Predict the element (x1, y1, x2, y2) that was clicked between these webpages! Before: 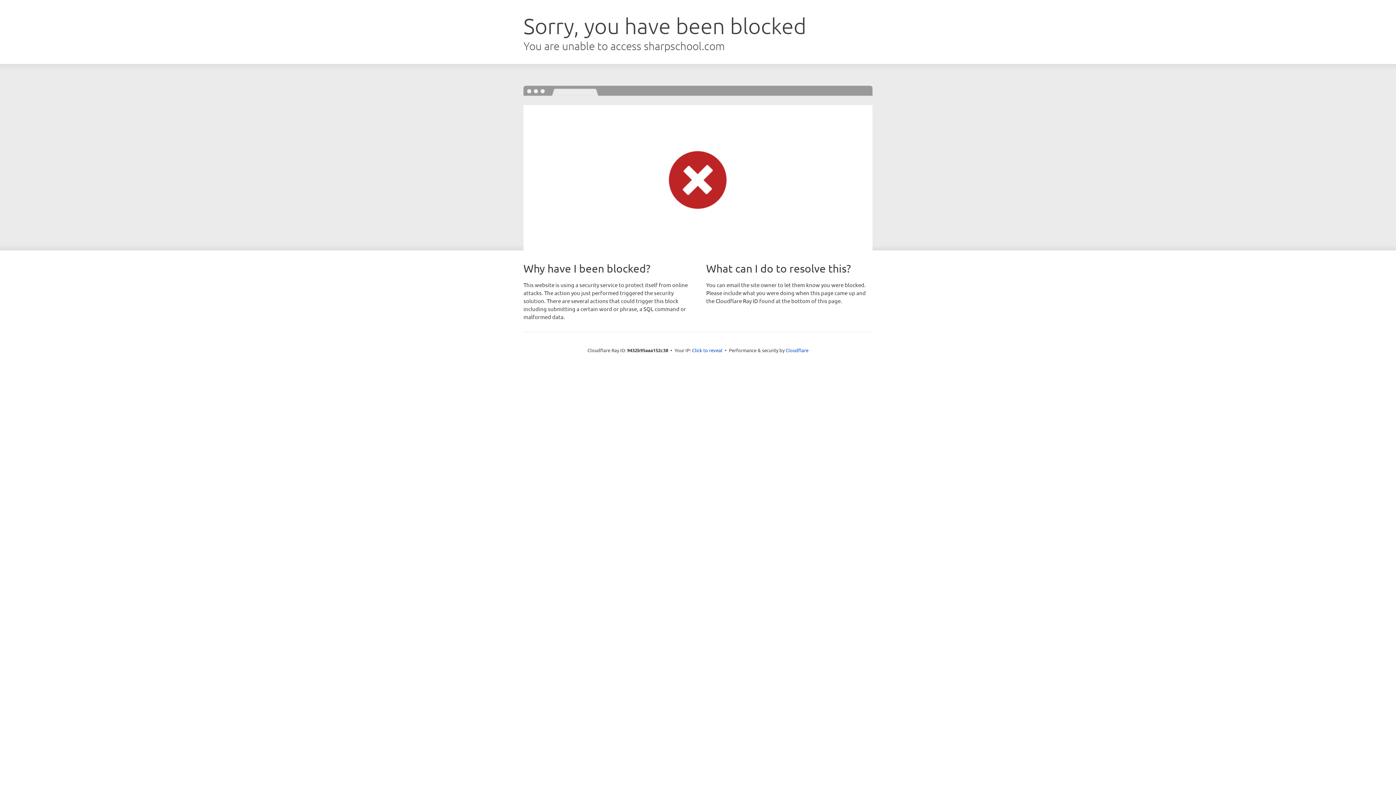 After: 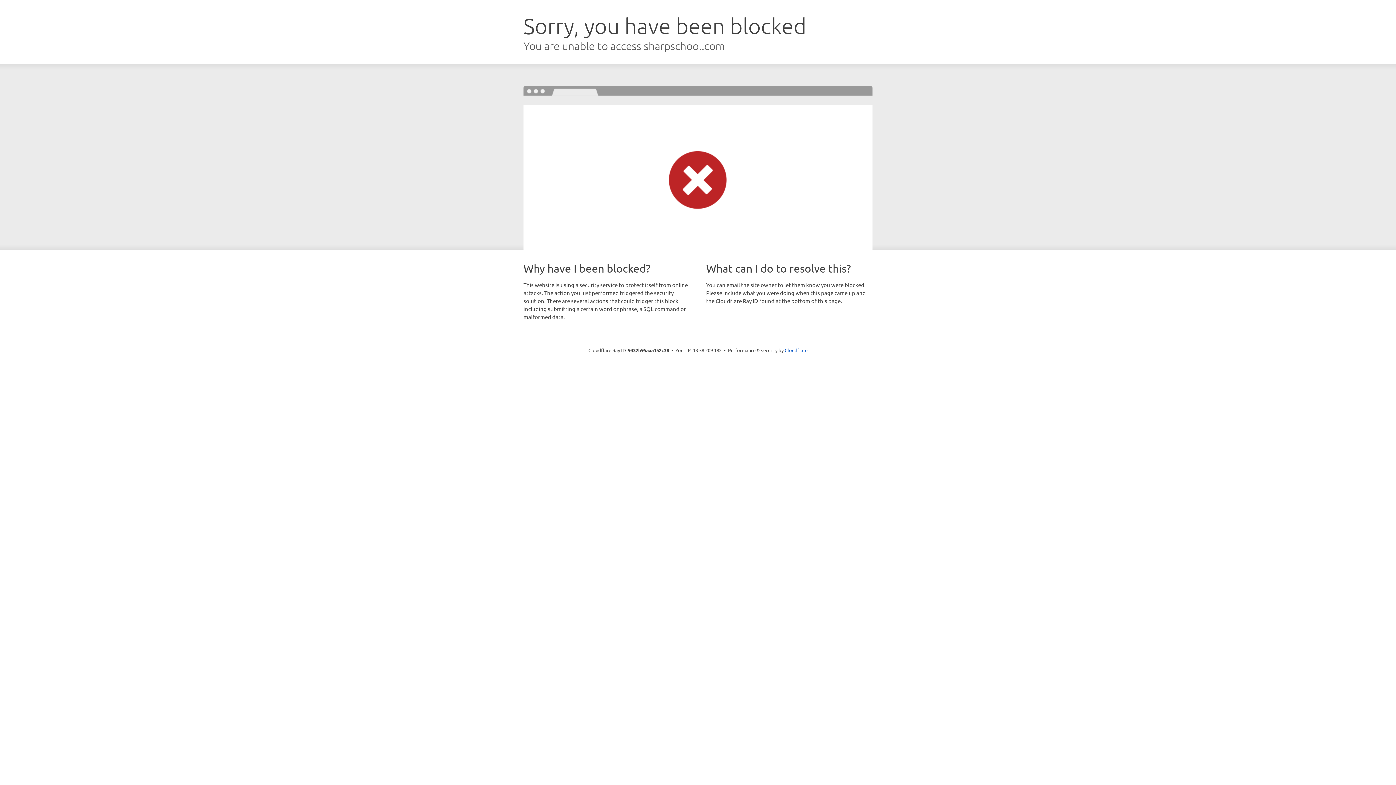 Action: bbox: (692, 346, 722, 353) label: Click to reveal